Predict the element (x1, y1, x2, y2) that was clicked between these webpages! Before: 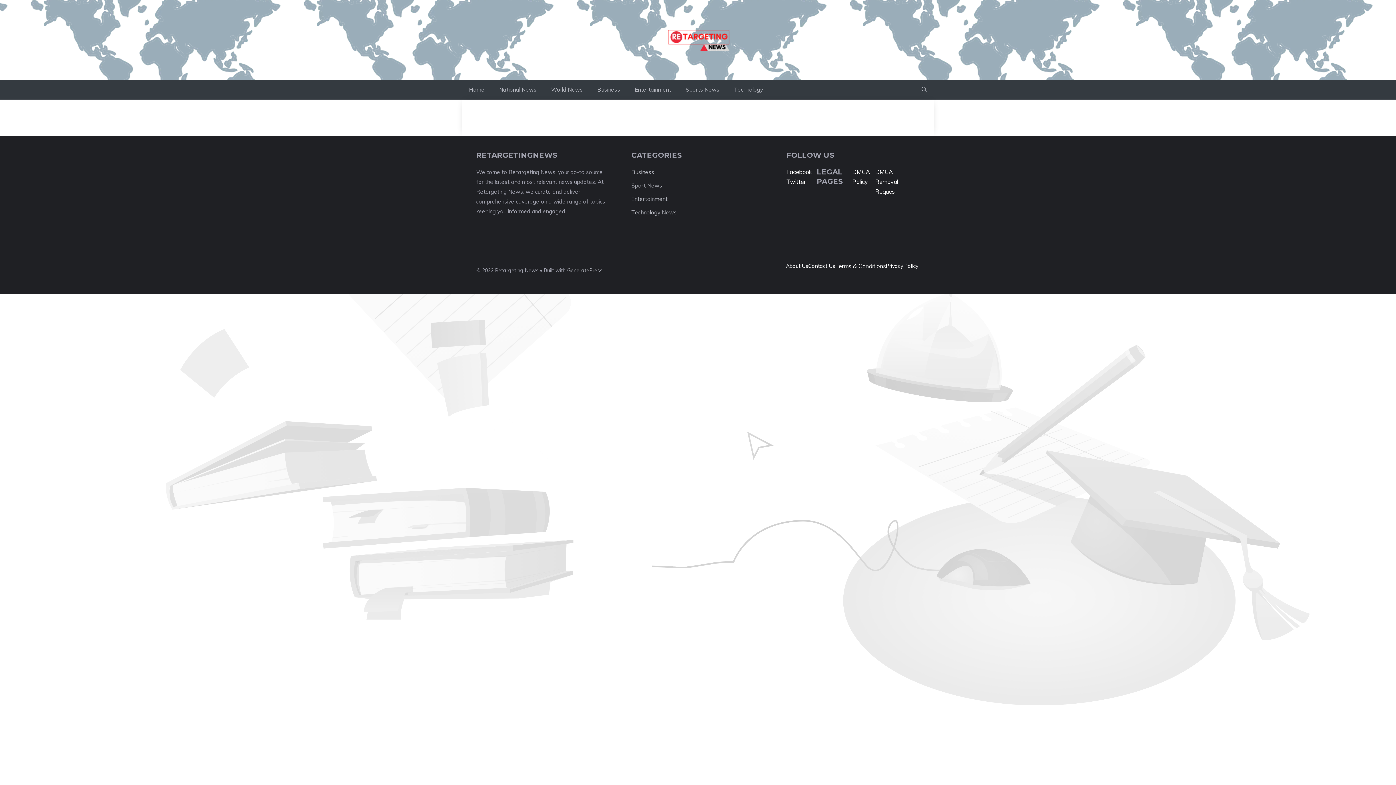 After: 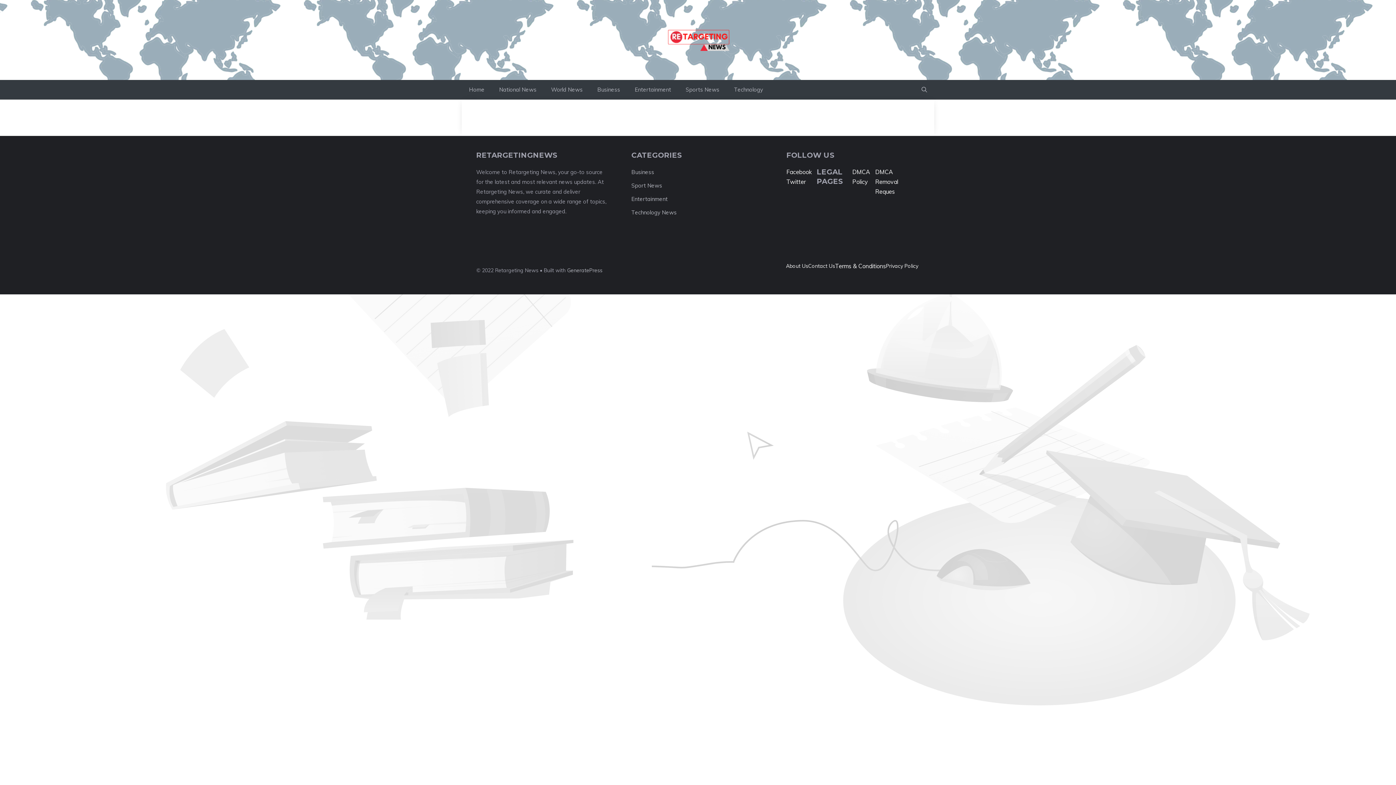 Action: bbox: (786, 168, 812, 175) label: Facebook 